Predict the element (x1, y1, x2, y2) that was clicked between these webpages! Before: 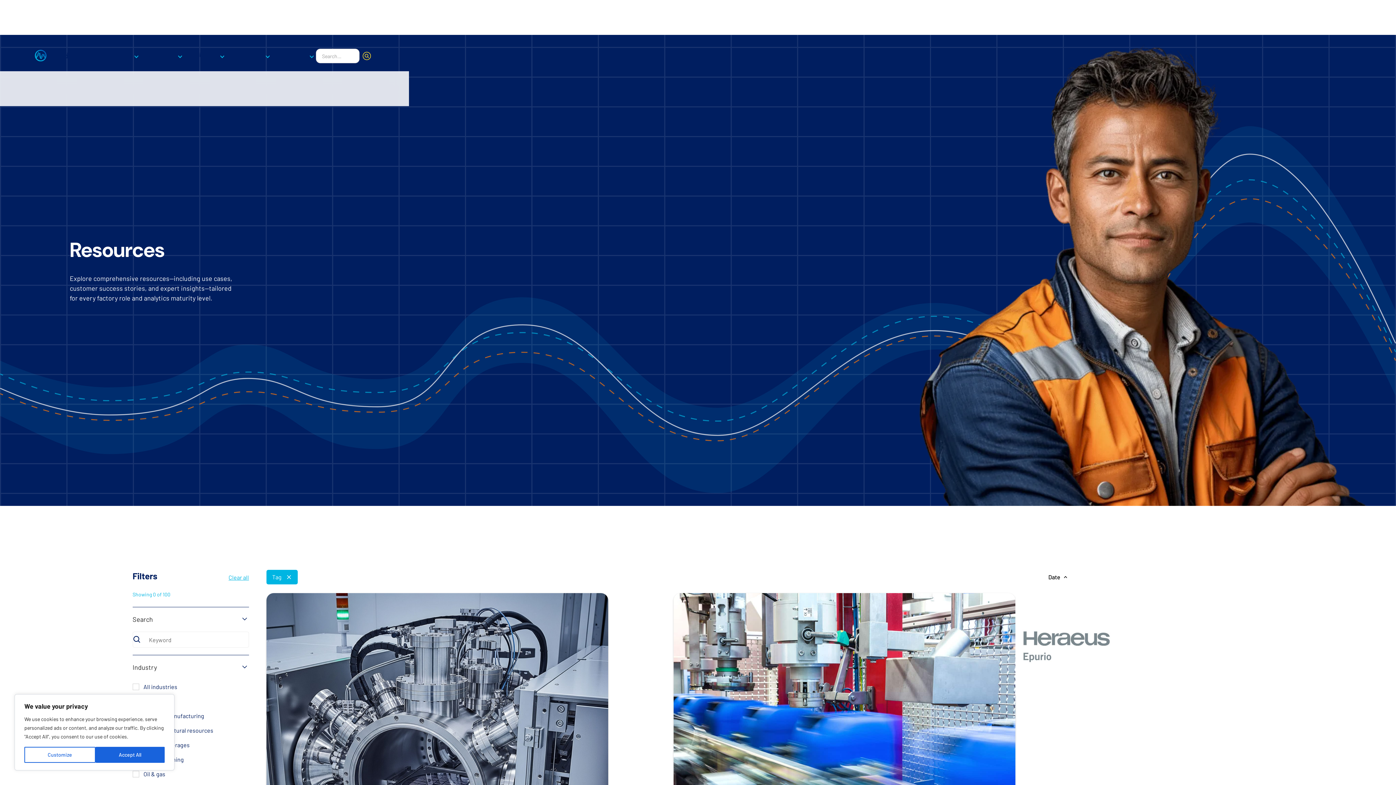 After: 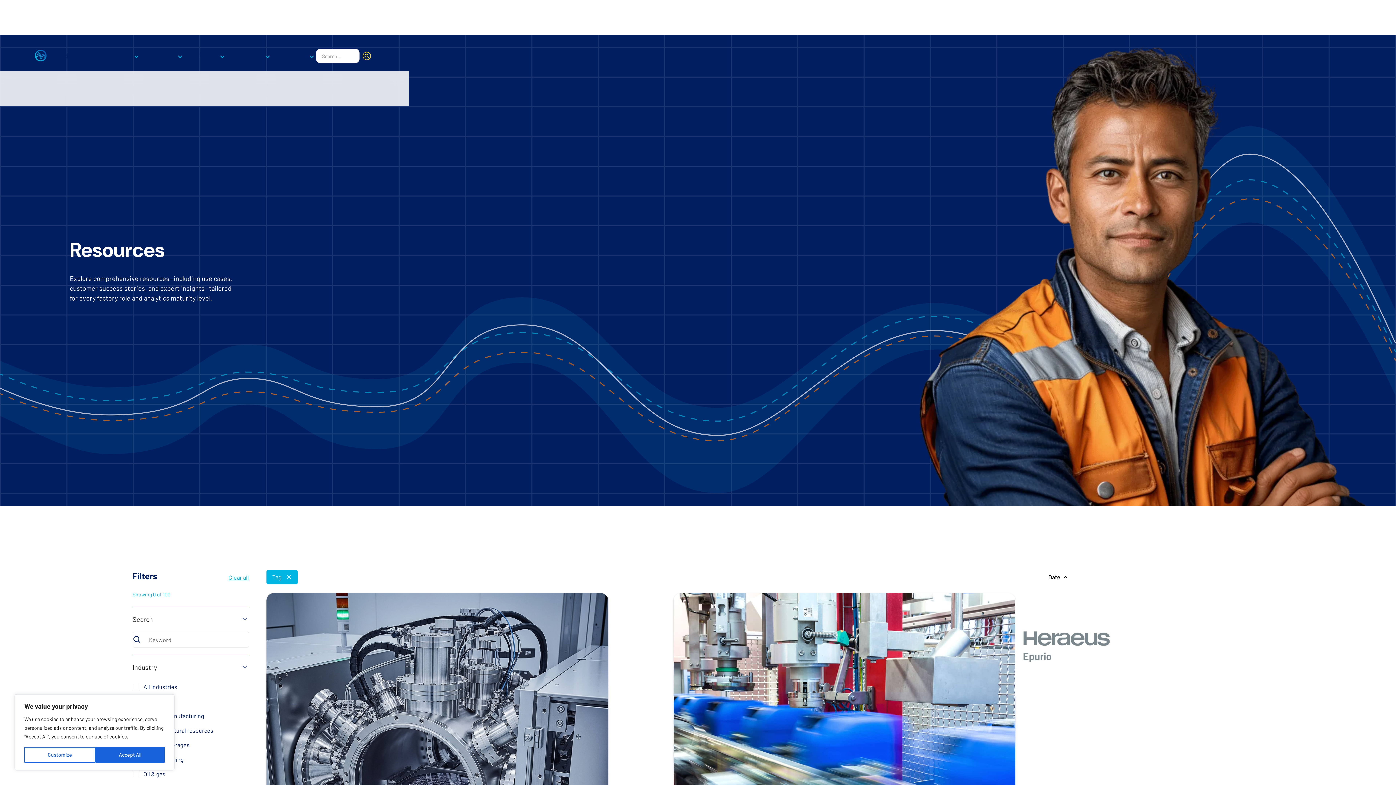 Action: bbox: (228, 573, 249, 582) label: Clear all